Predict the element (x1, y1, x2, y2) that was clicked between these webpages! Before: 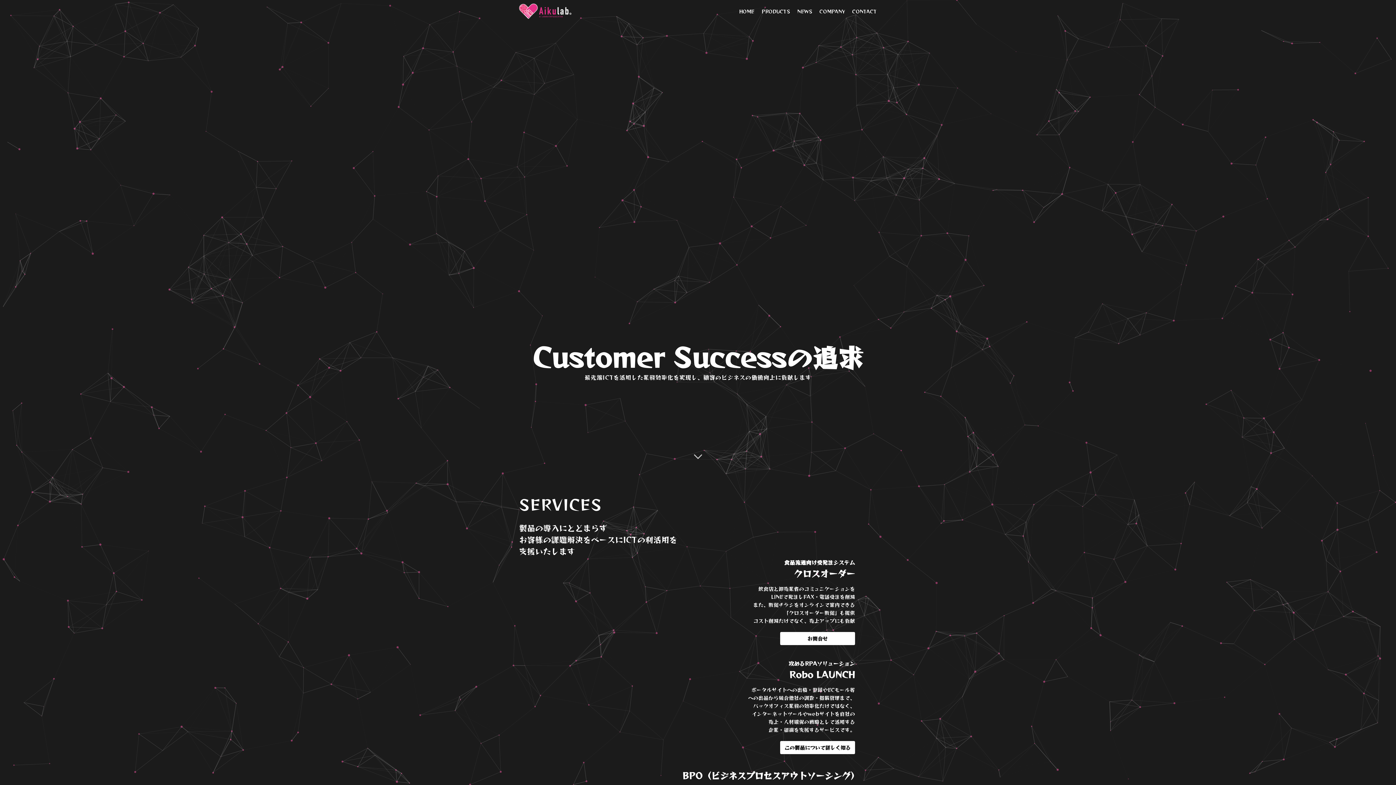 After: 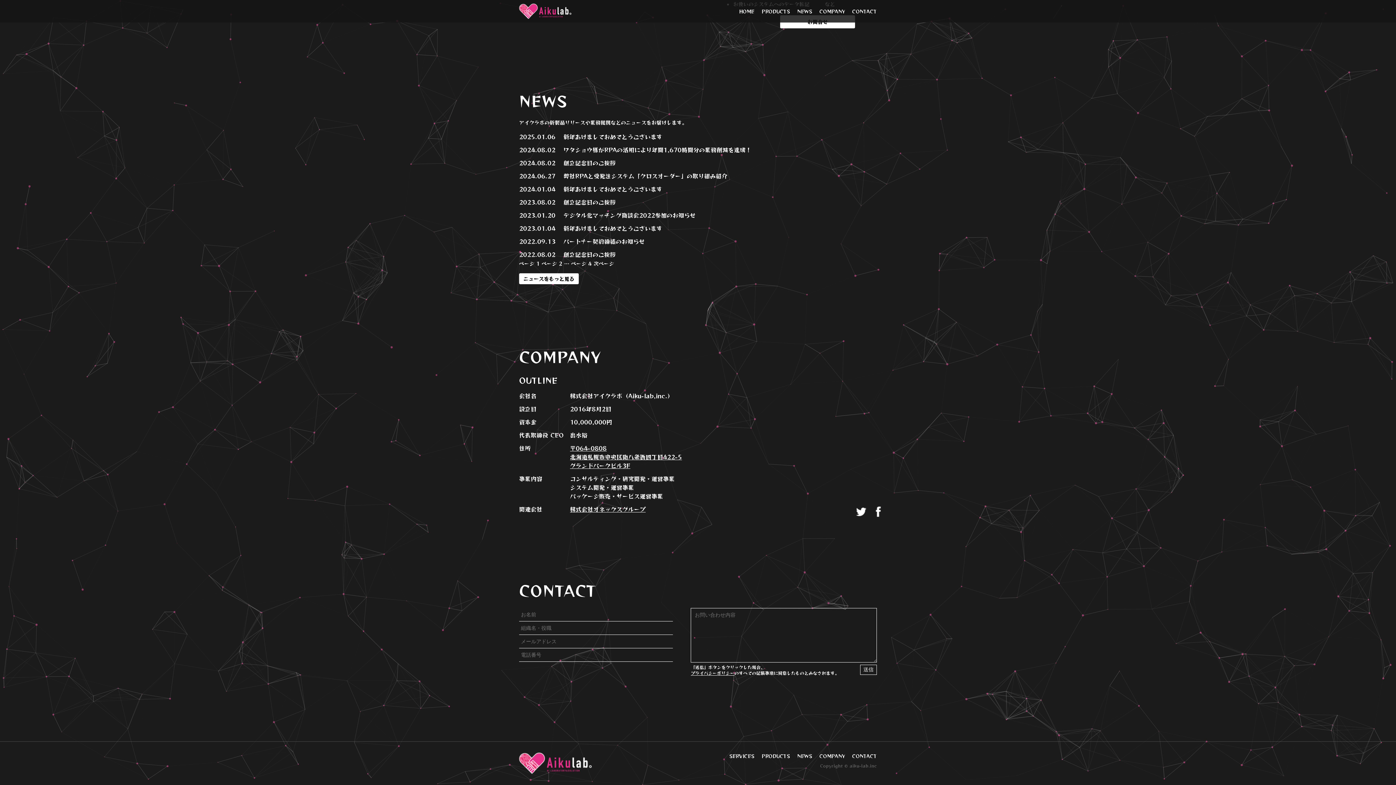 Action: bbox: (819, 0, 845, 23) label: COMPANY